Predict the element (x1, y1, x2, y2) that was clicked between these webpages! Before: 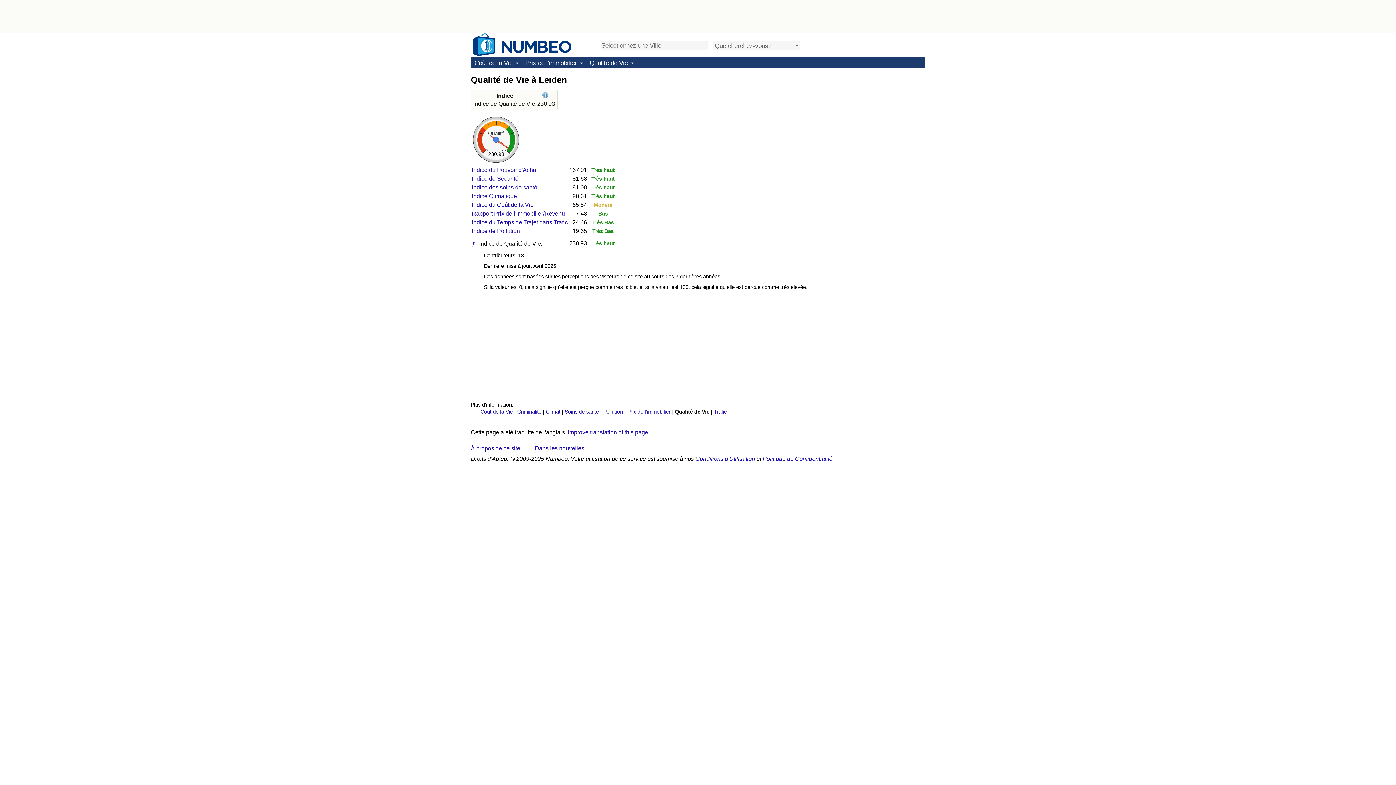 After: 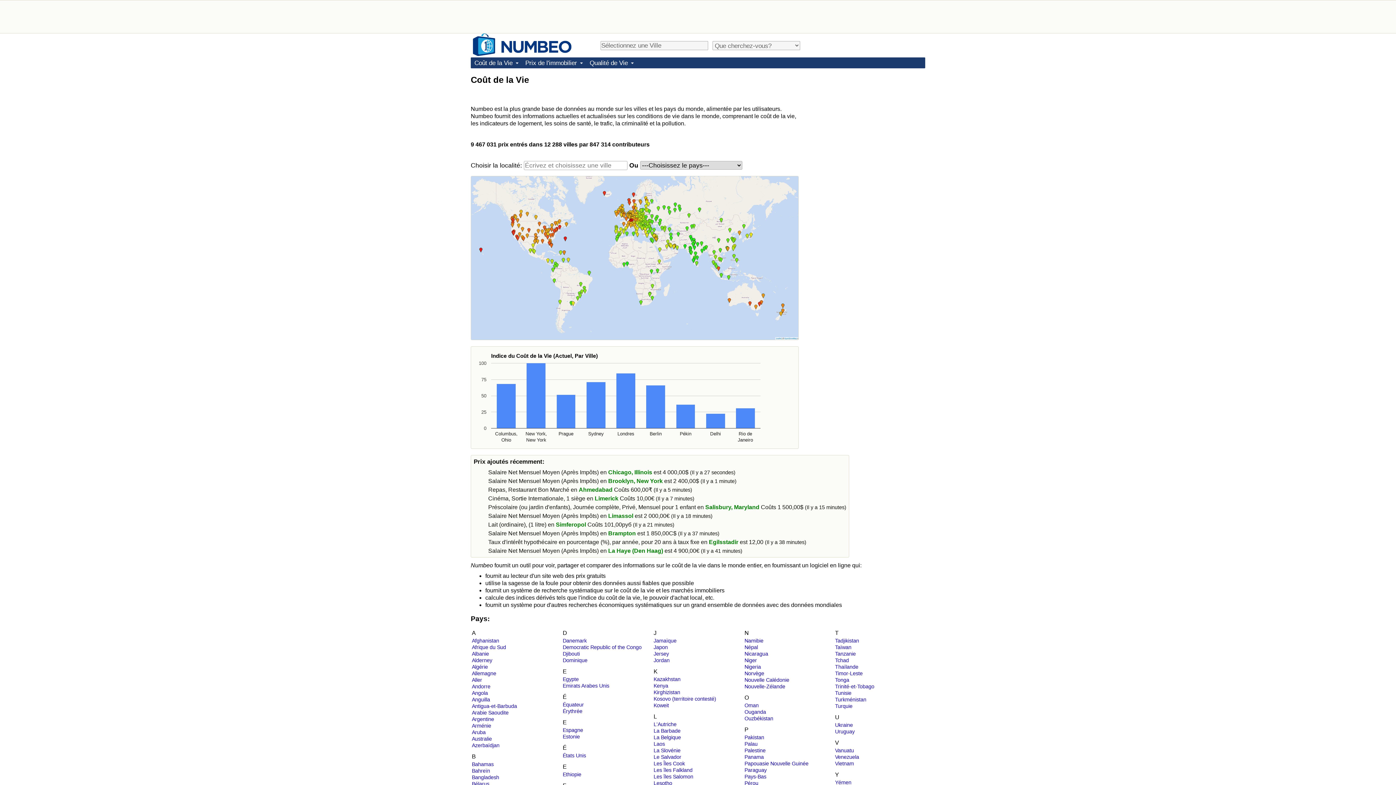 Action: bbox: (473, 49, 571, 55)